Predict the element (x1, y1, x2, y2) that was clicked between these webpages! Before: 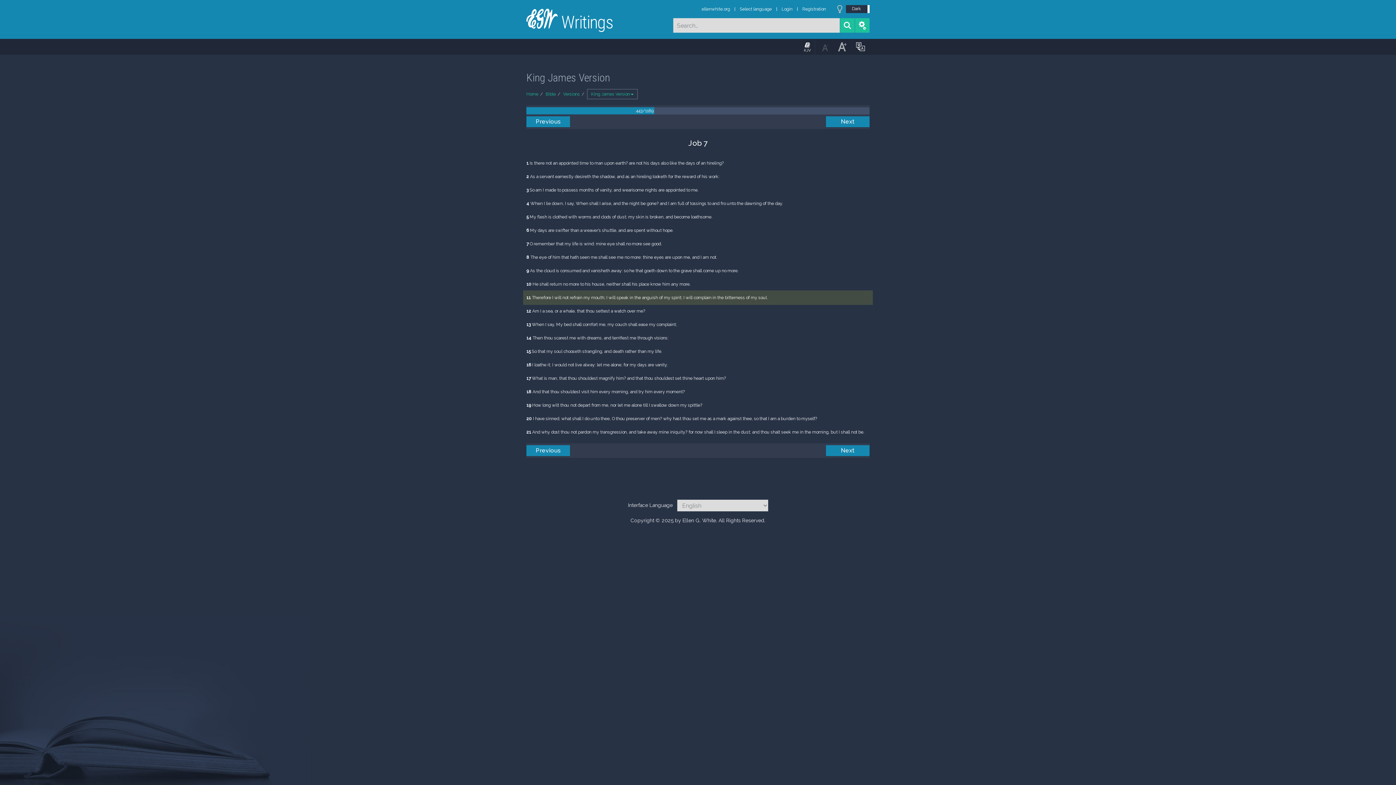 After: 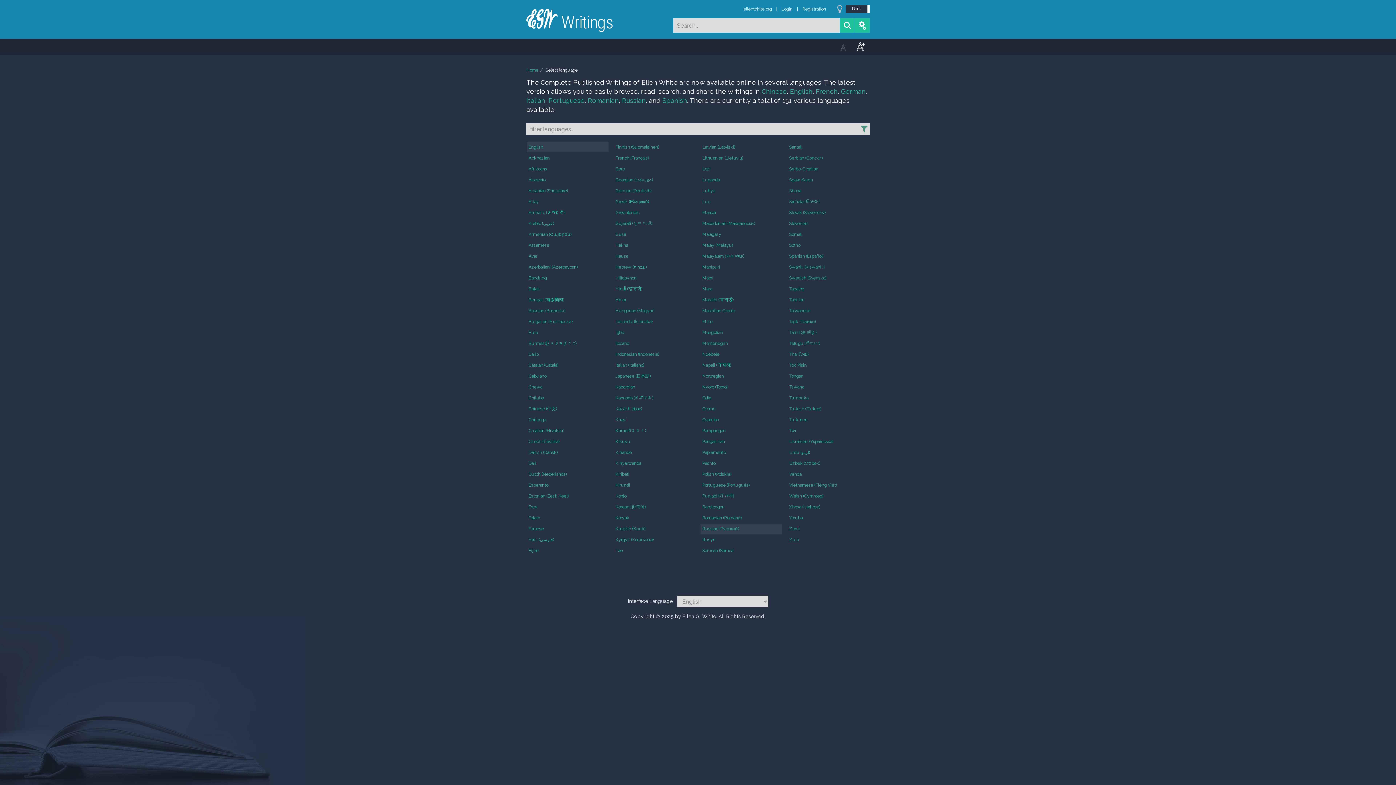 Action: bbox: (740, 6, 772, 11) label: Select language